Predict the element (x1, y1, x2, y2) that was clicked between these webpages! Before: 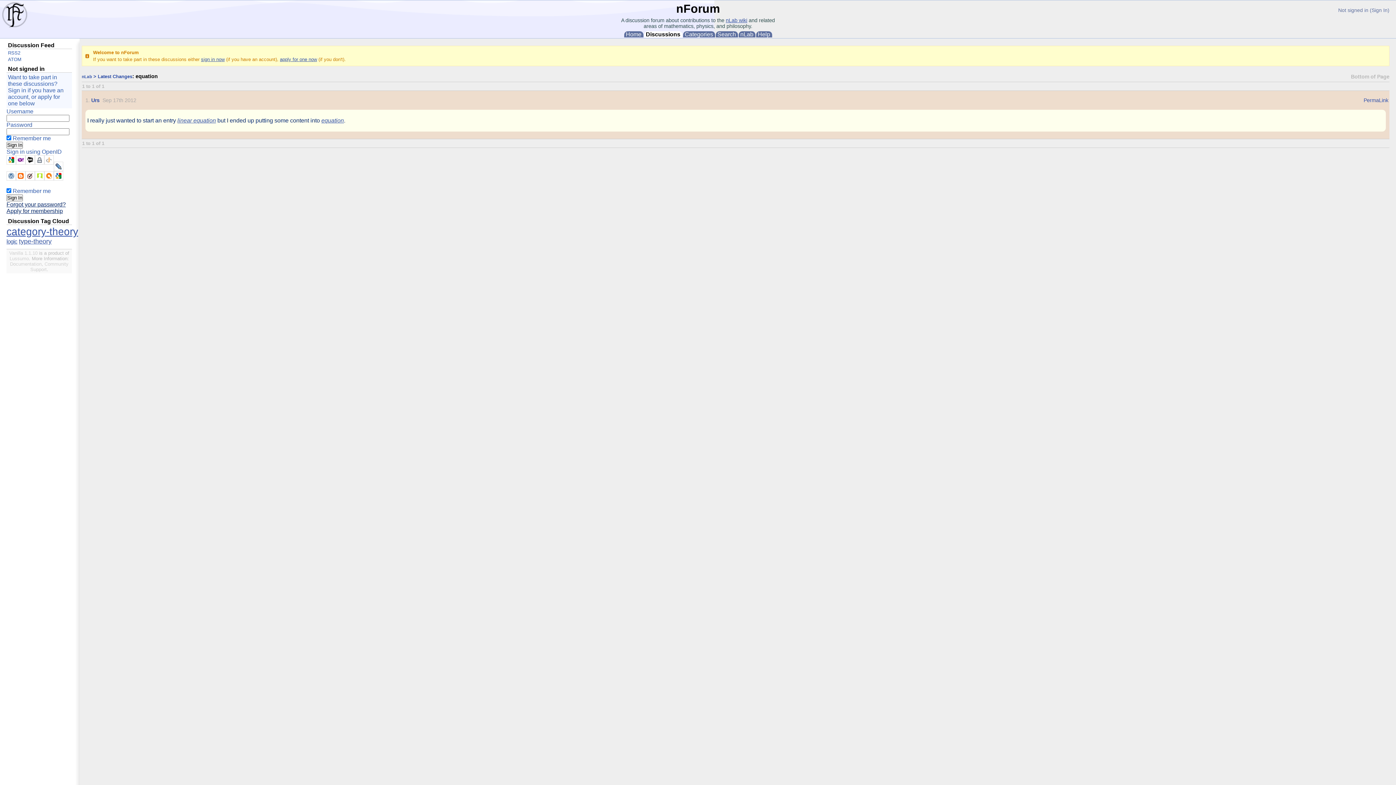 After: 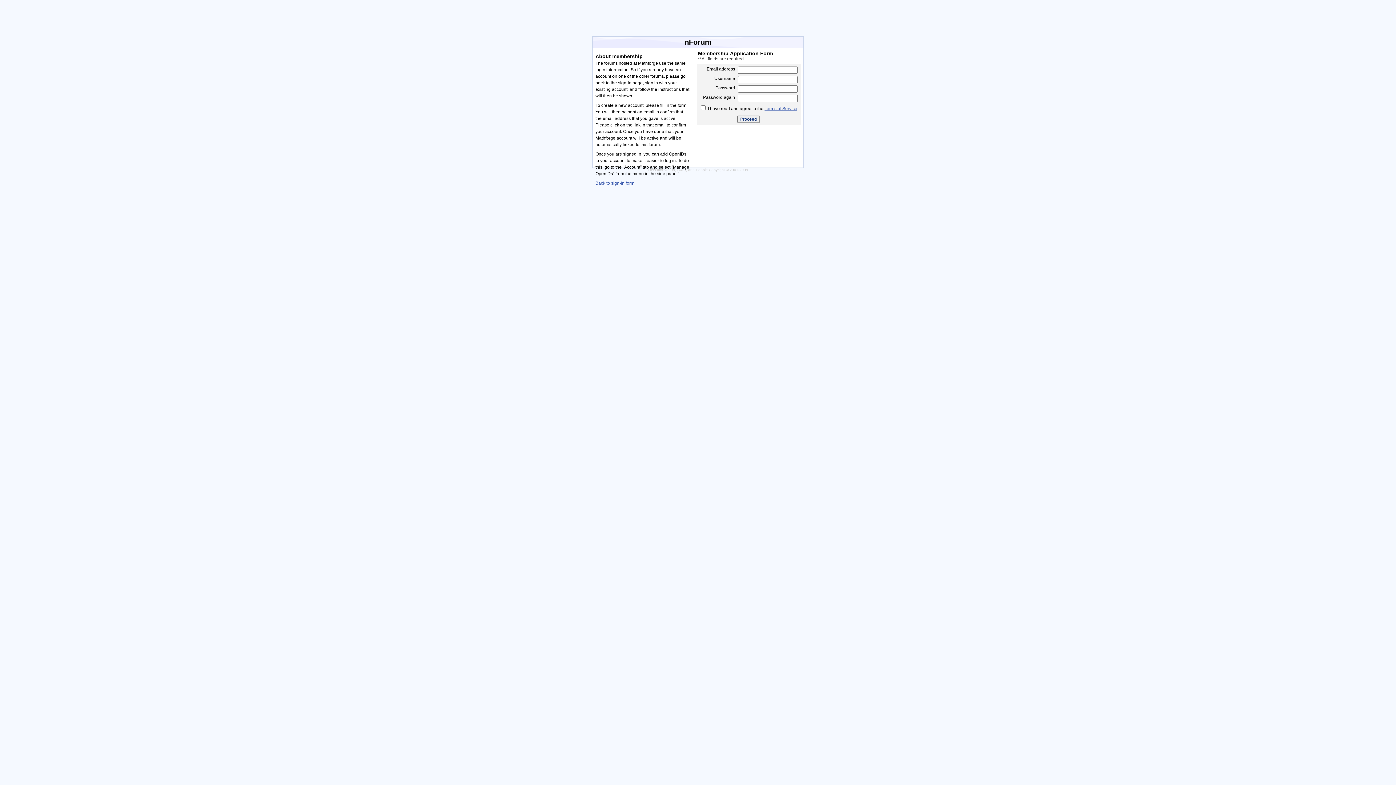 Action: label: apply for one now bbox: (280, 56, 317, 62)